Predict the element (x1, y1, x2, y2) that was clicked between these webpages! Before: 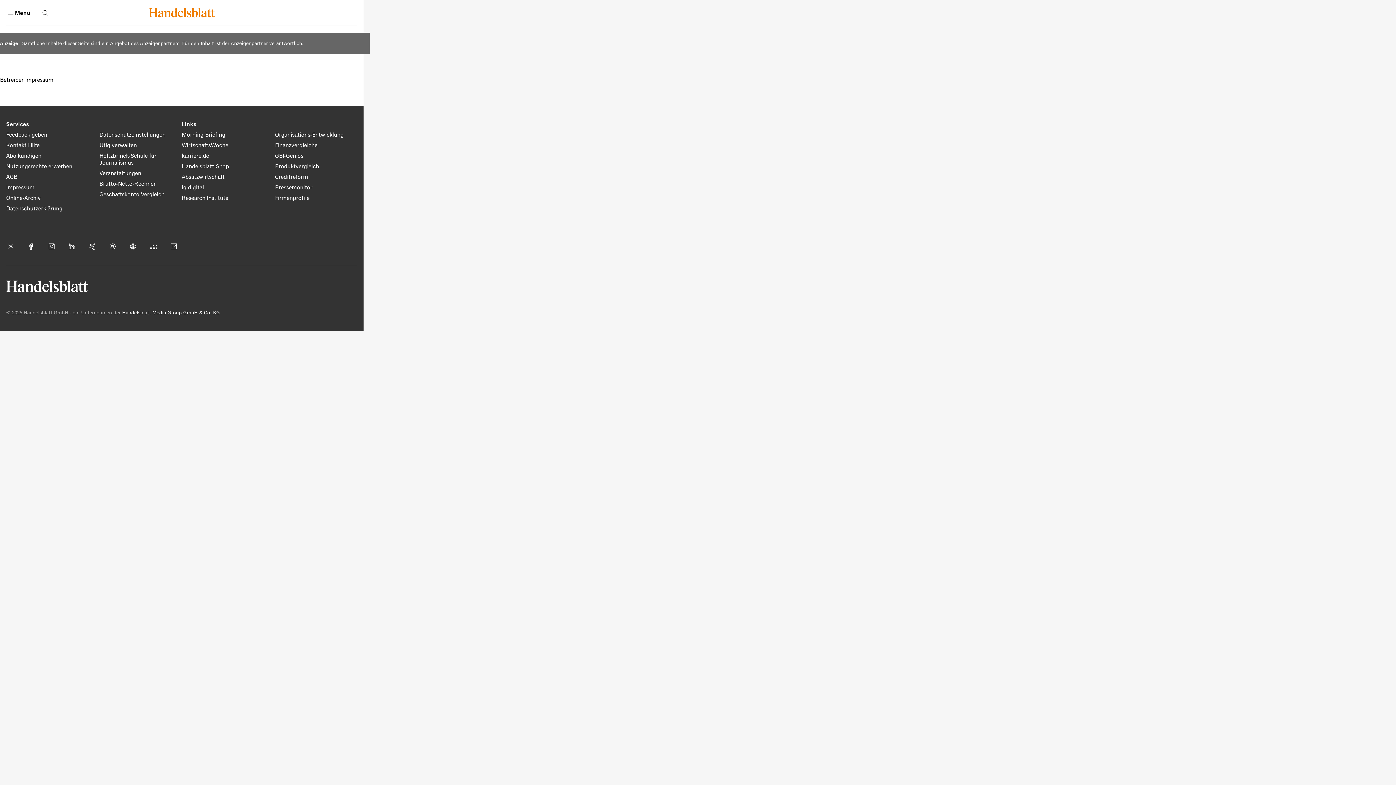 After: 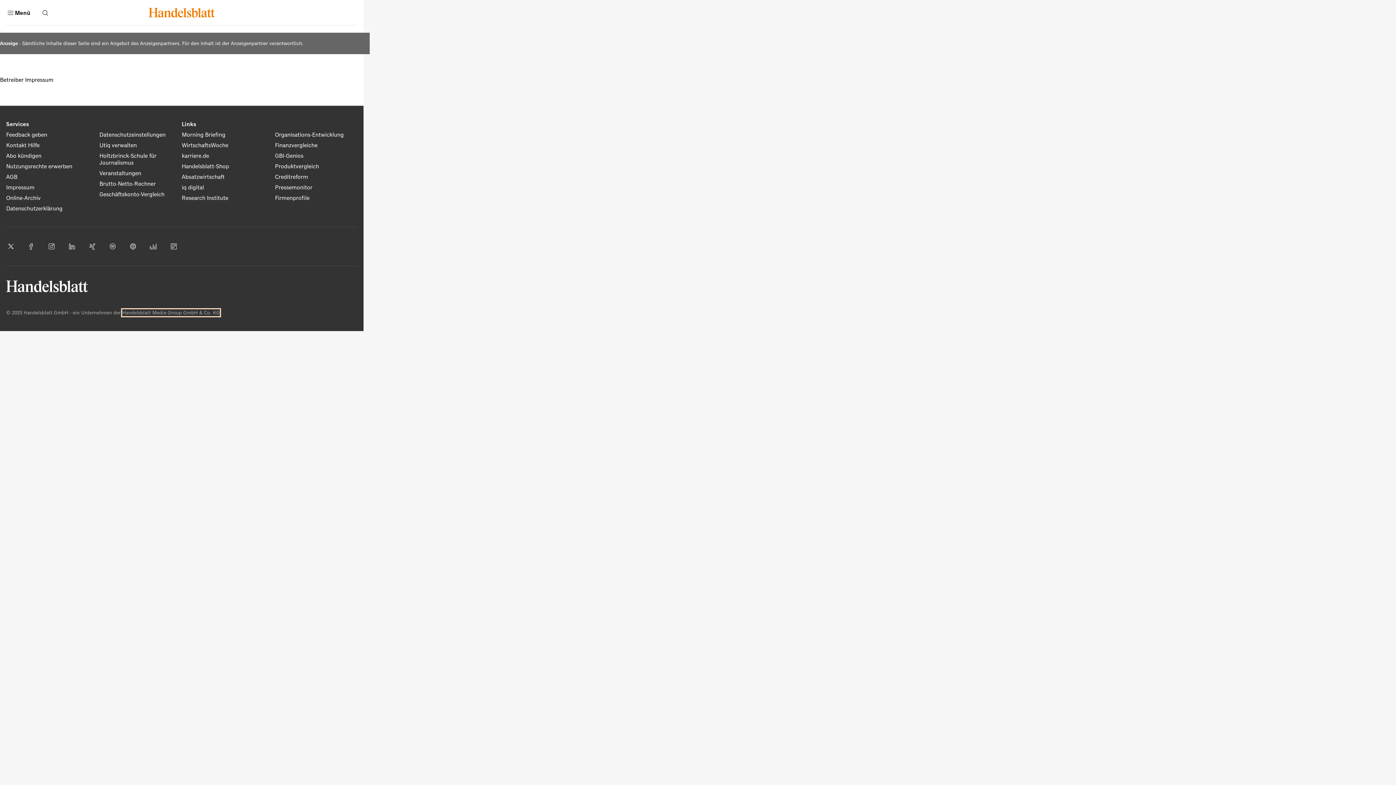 Action: bbox: (122, 309, 220, 316) label: Handelsblatt Media Group GmbH & Co. KG